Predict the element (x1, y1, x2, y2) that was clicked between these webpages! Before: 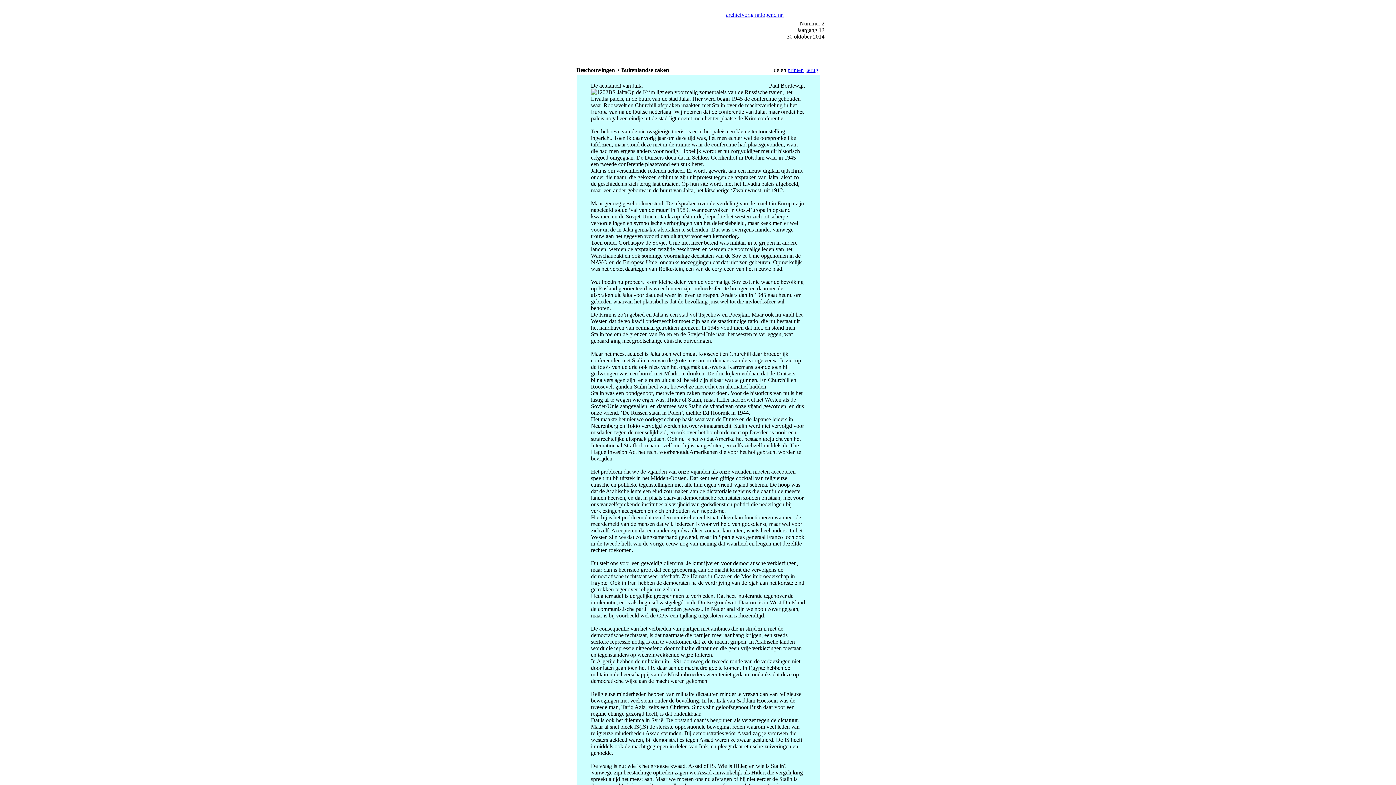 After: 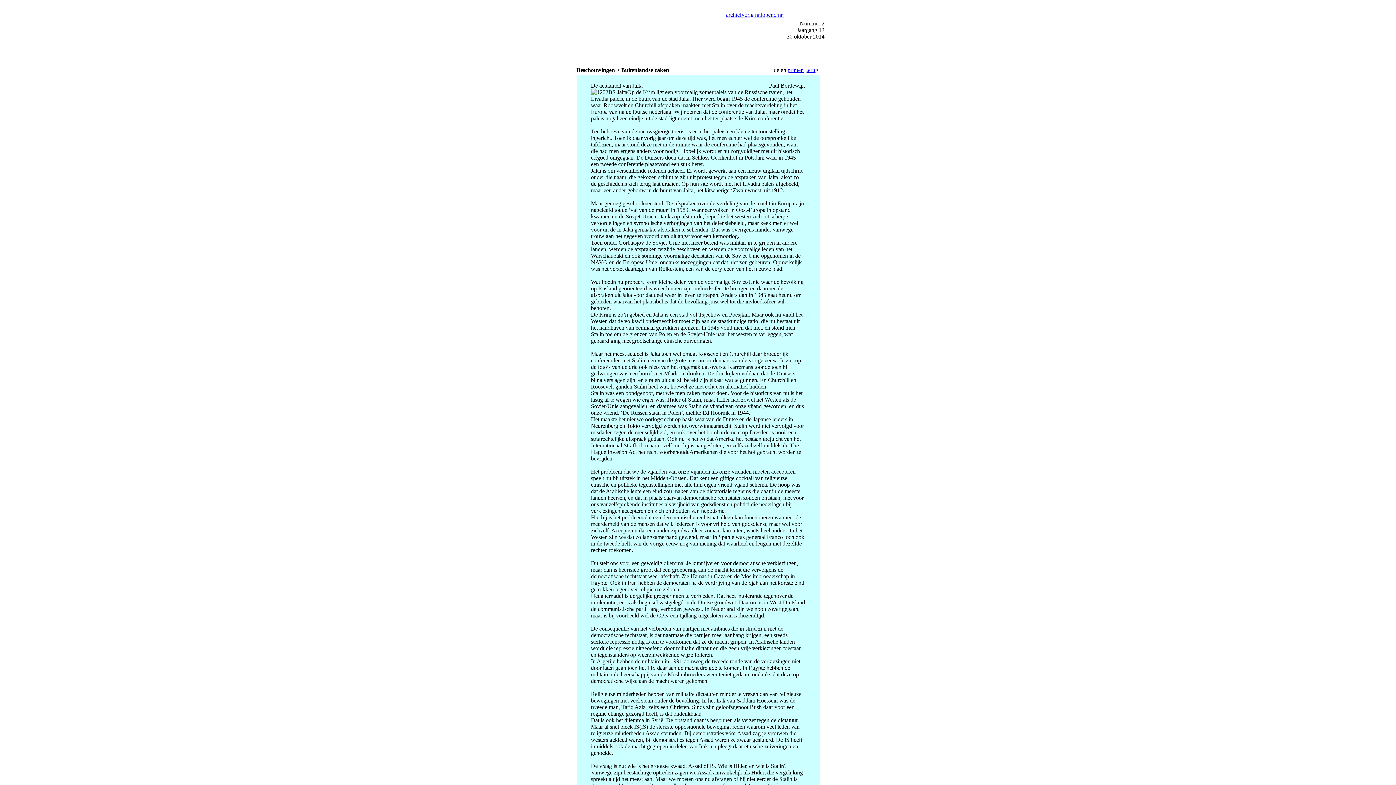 Action: bbox: (787, 66, 803, 73) label: printen